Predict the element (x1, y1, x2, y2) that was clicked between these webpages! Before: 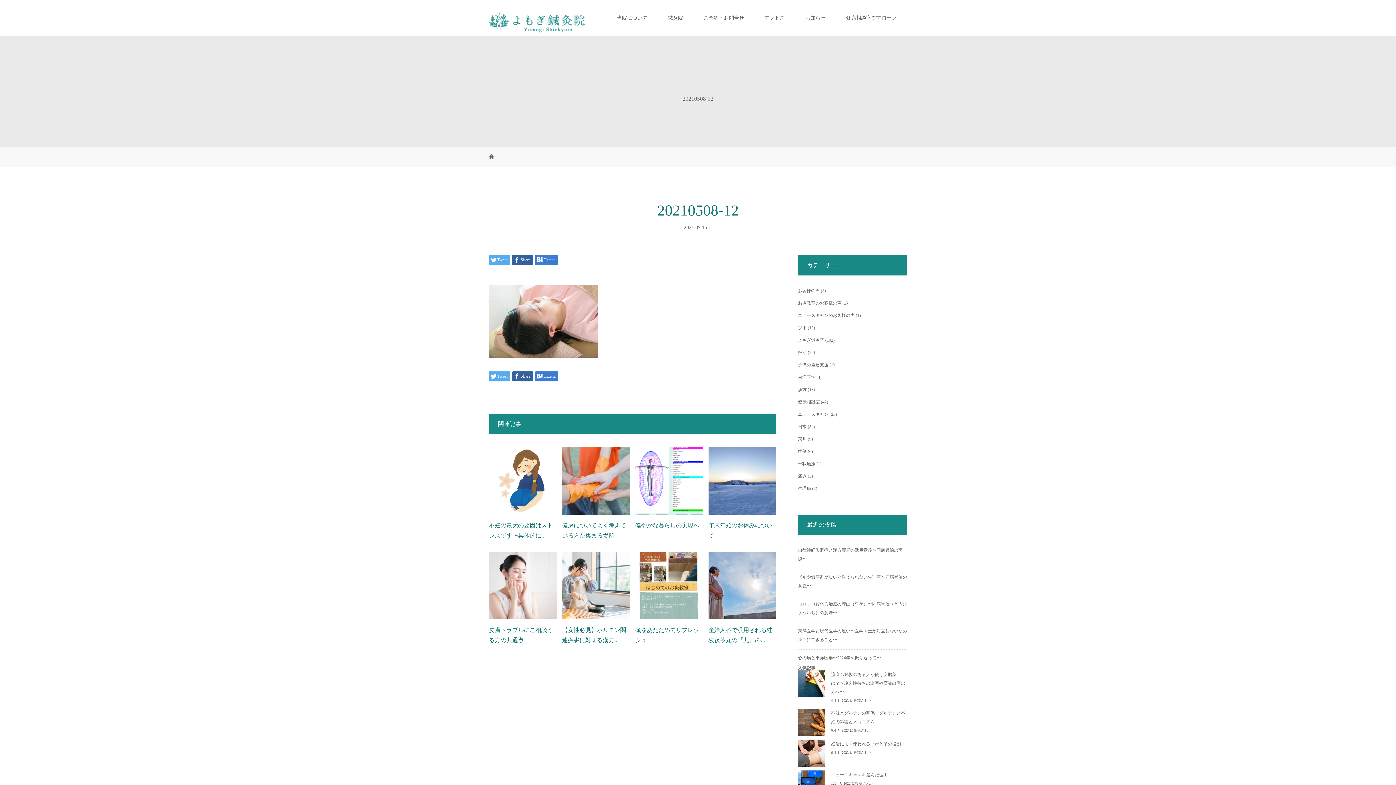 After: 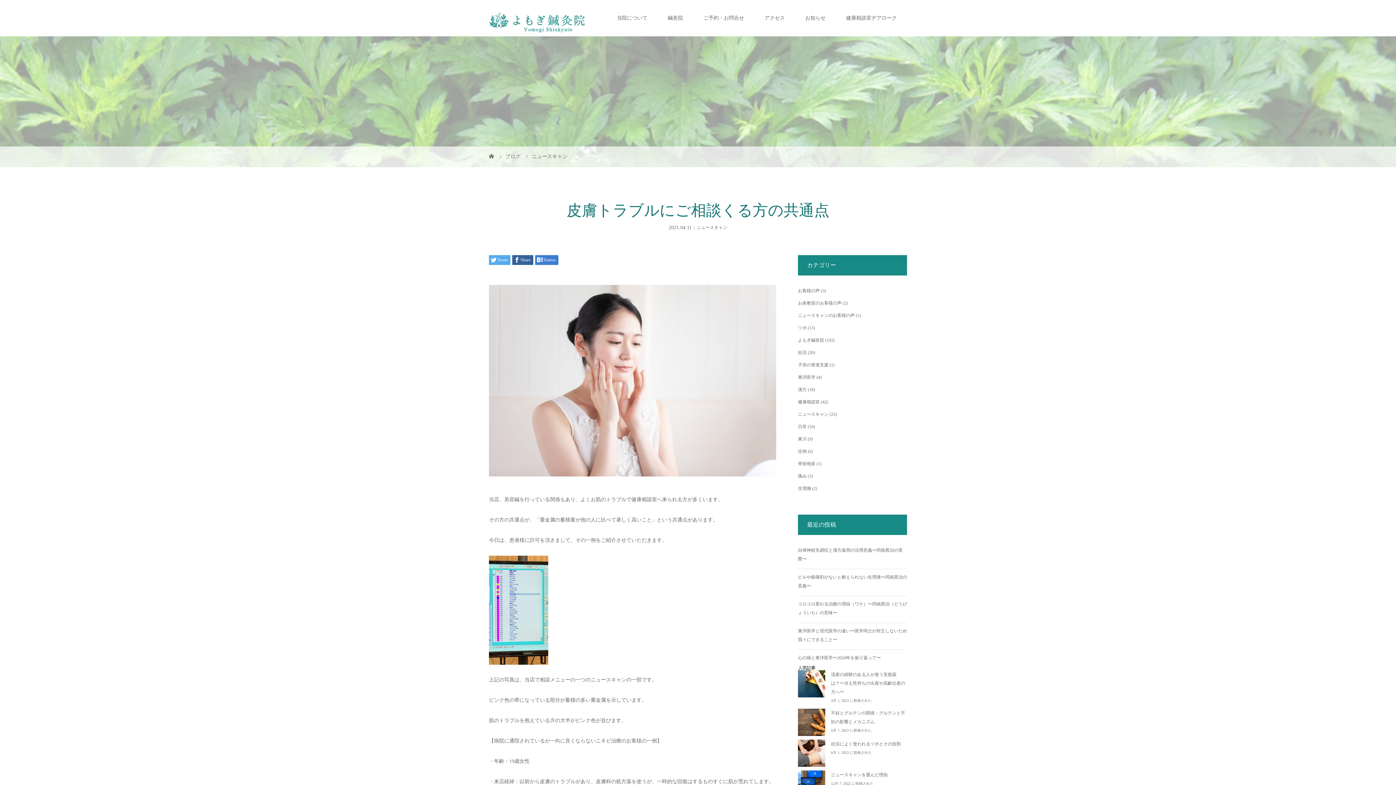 Action: bbox: (489, 551, 556, 619)